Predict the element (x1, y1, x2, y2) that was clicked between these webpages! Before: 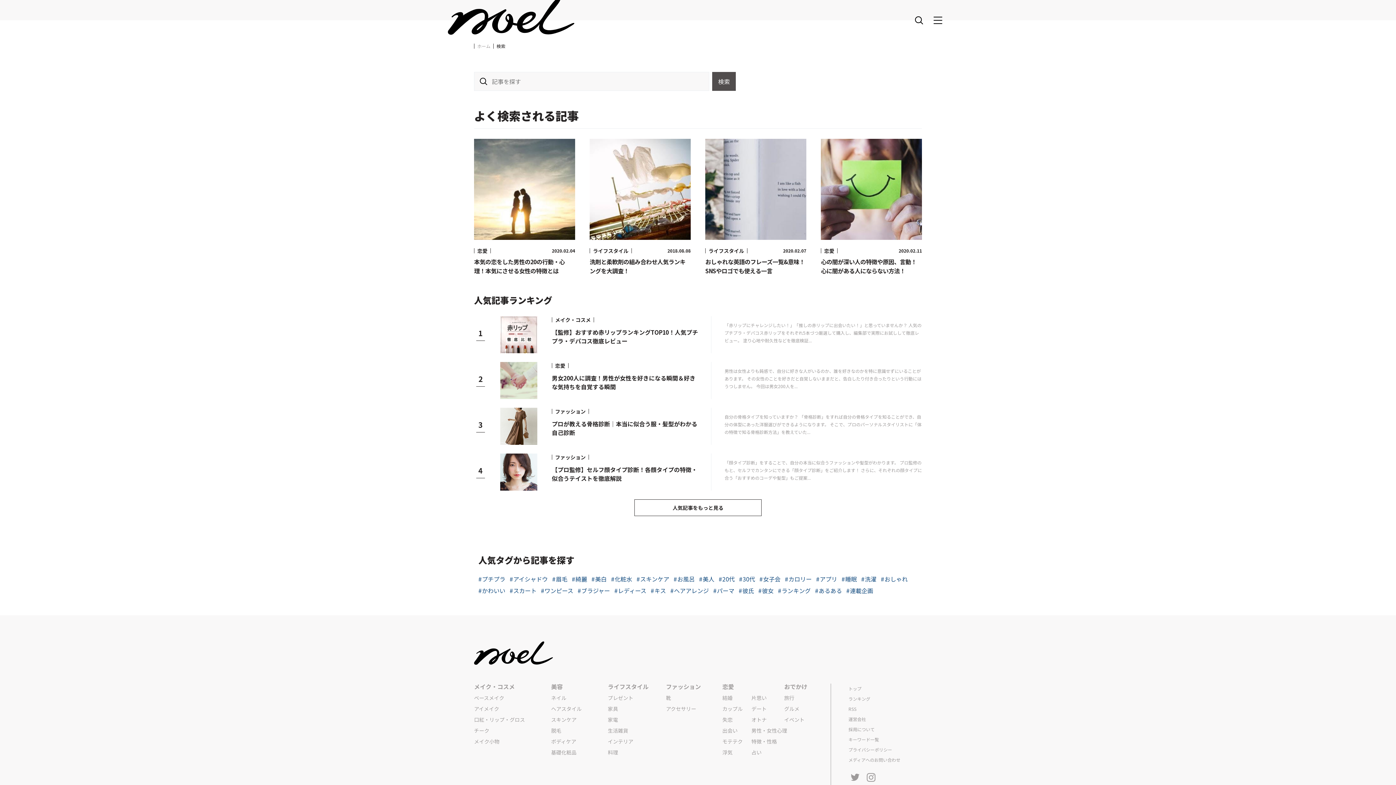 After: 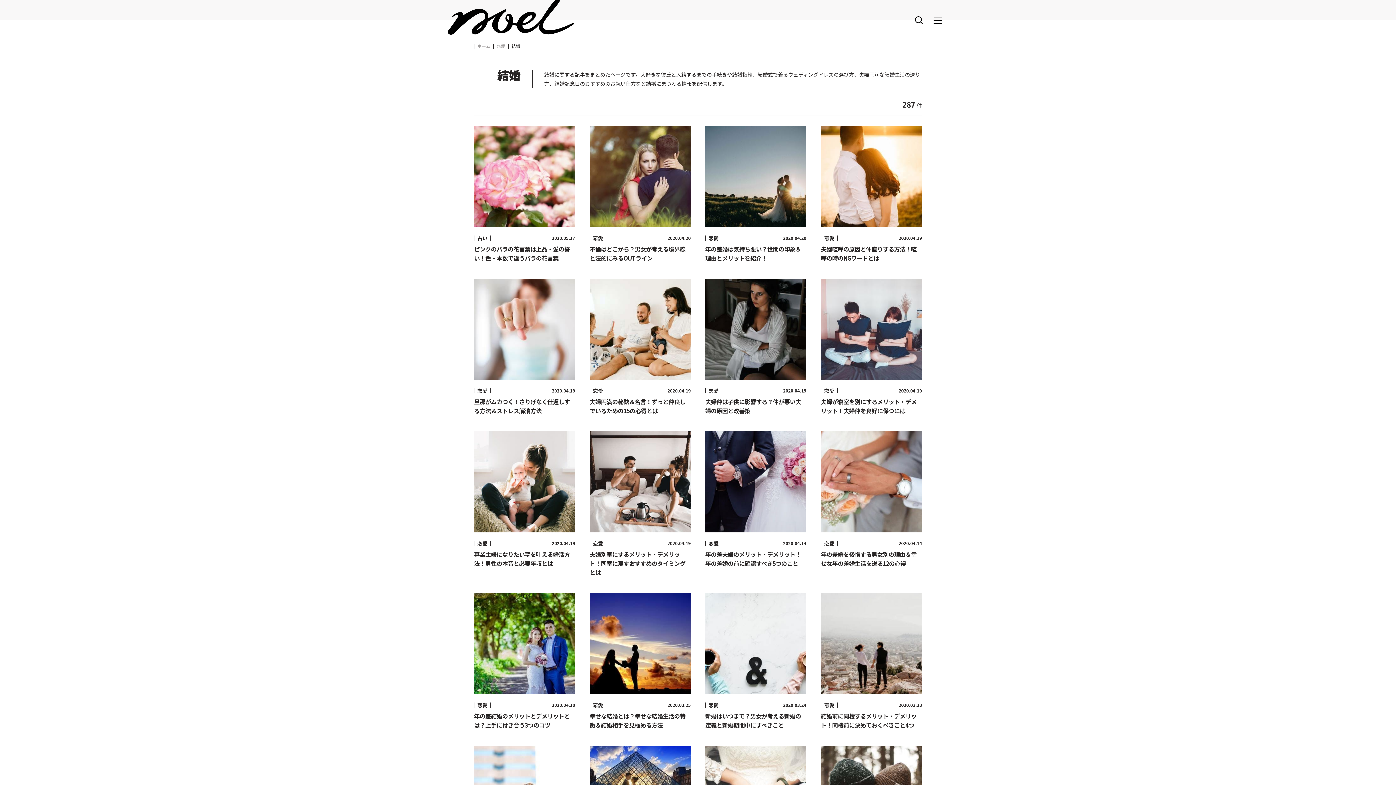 Action: bbox: (722, 694, 732, 701) label: 結婚